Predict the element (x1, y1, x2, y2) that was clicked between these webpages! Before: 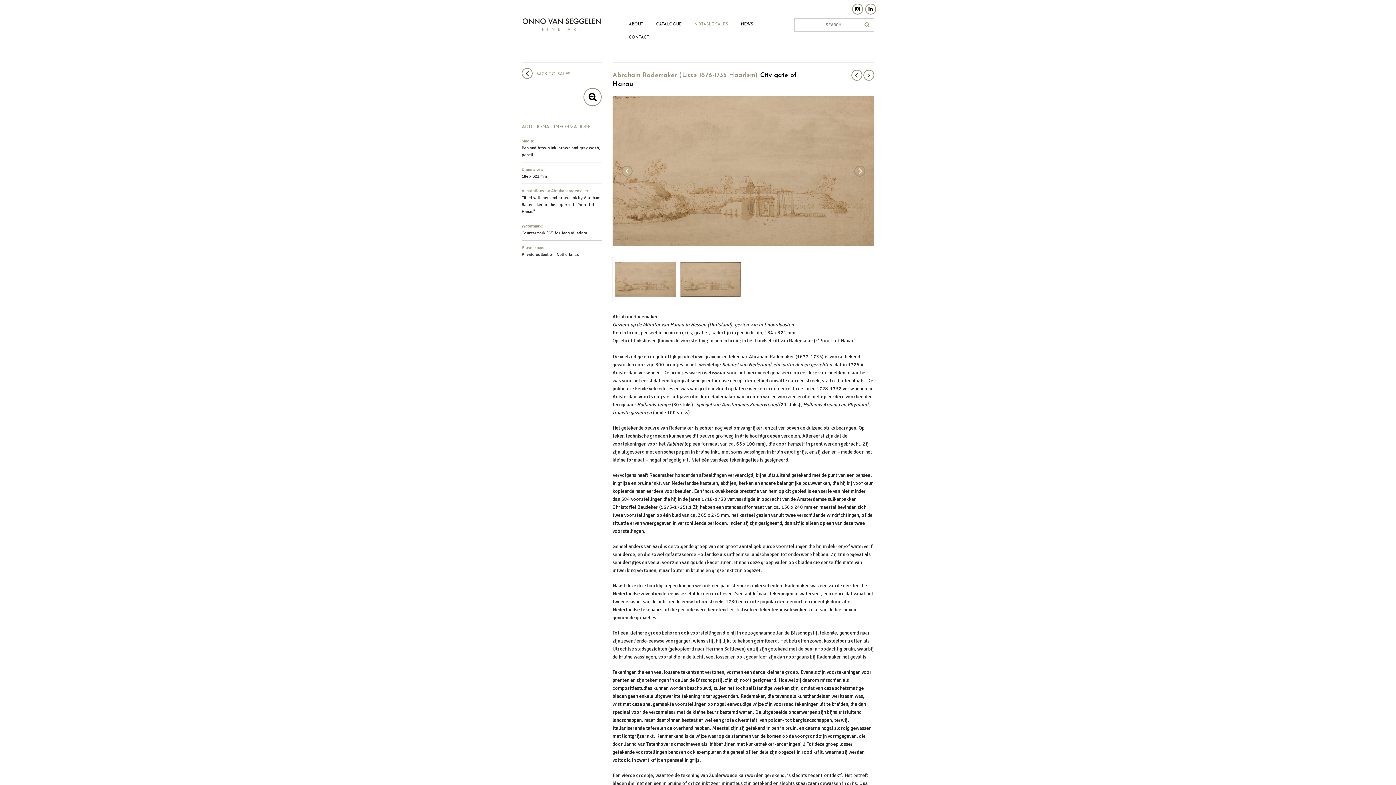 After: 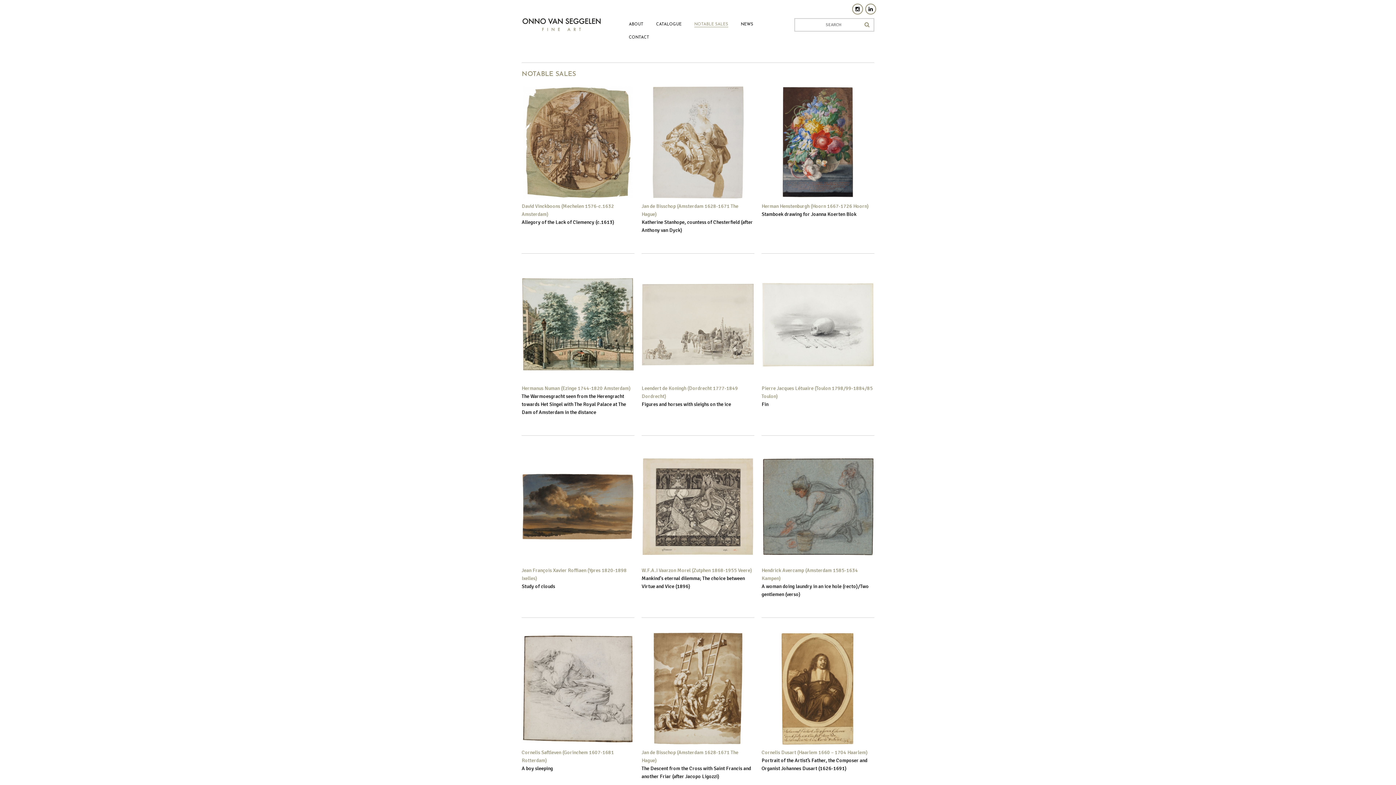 Action: bbox: (694, 22, 728, 27) label: NOTABLE SALES